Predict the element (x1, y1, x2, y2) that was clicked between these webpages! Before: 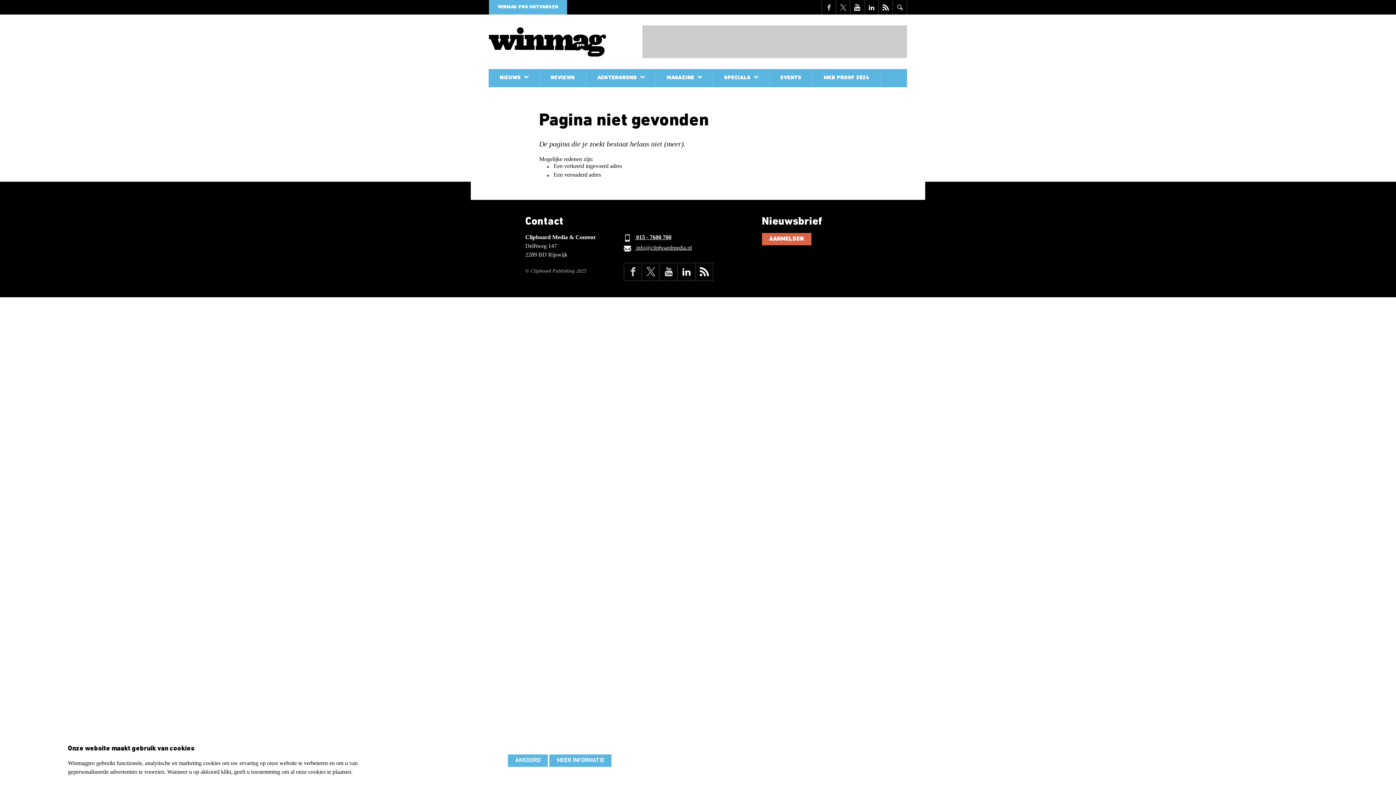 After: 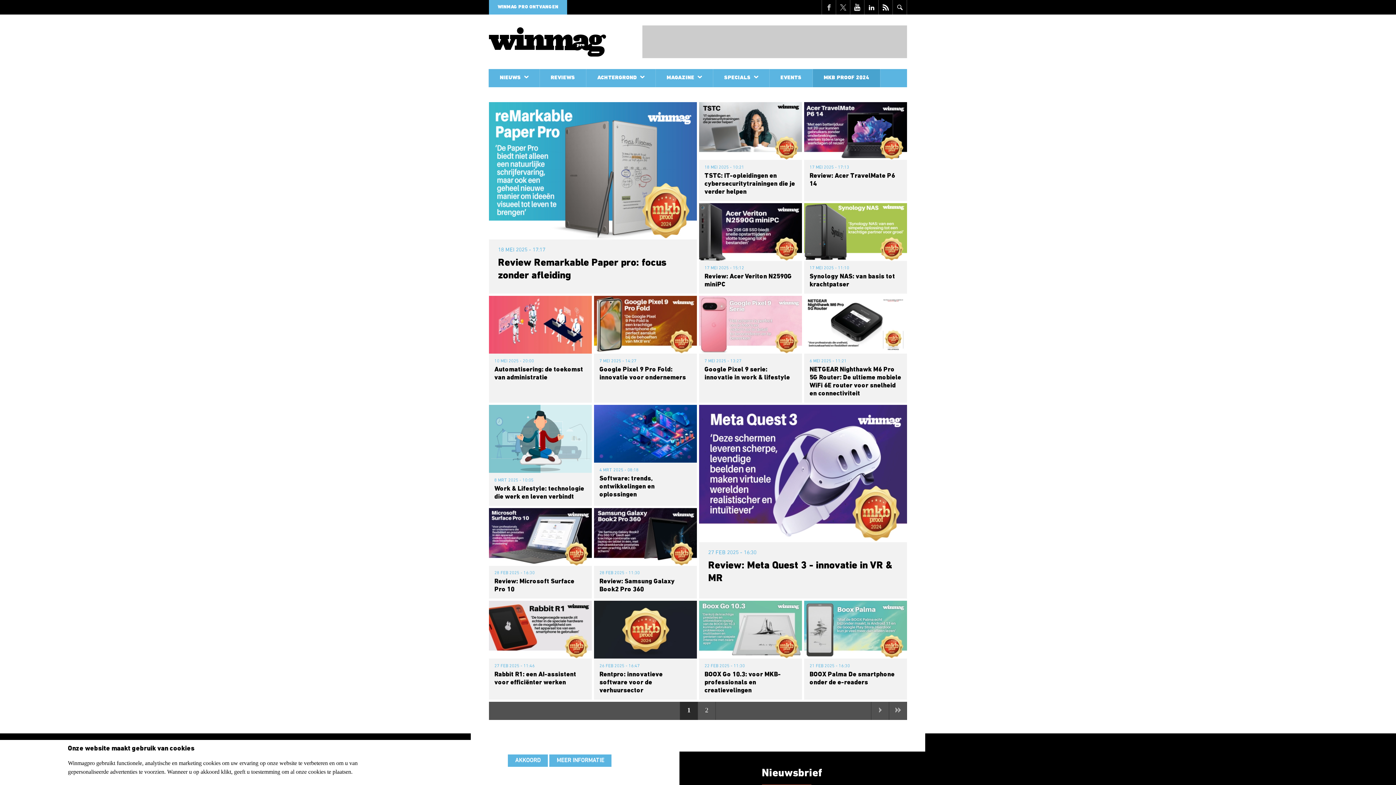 Action: label: MKB PROOF 2024 bbox: (812, 69, 880, 87)